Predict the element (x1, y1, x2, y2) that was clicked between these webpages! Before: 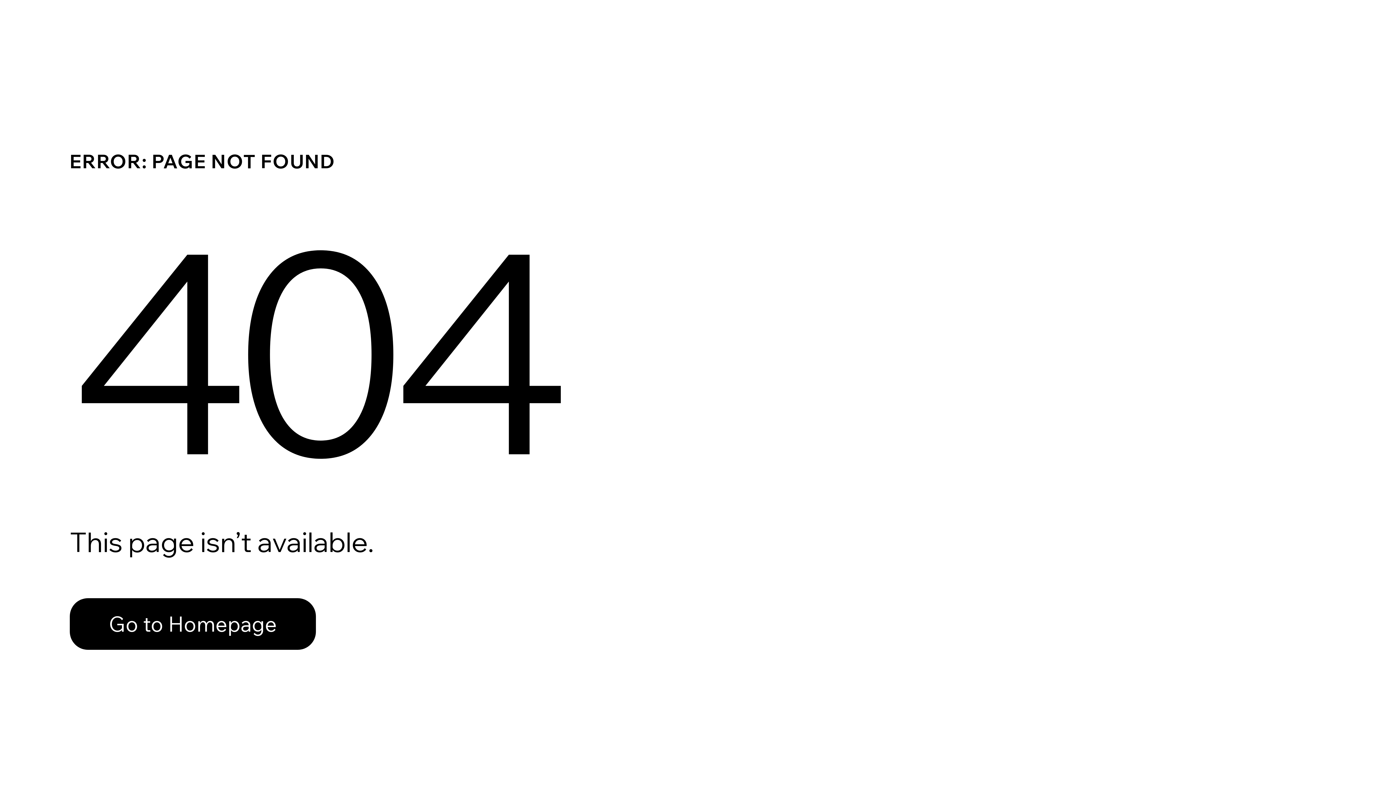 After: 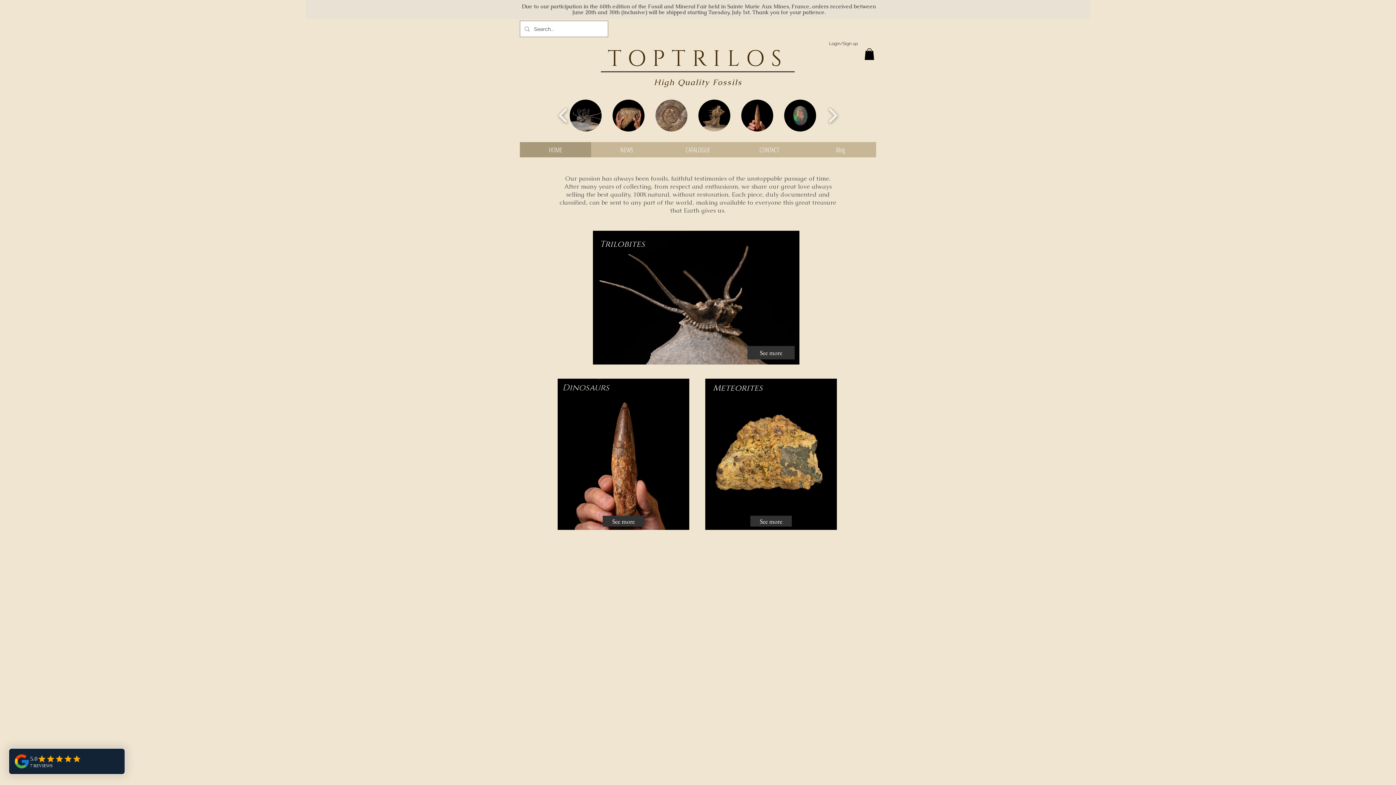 Action: label: Go to Homepage bbox: (69, 598, 316, 650)